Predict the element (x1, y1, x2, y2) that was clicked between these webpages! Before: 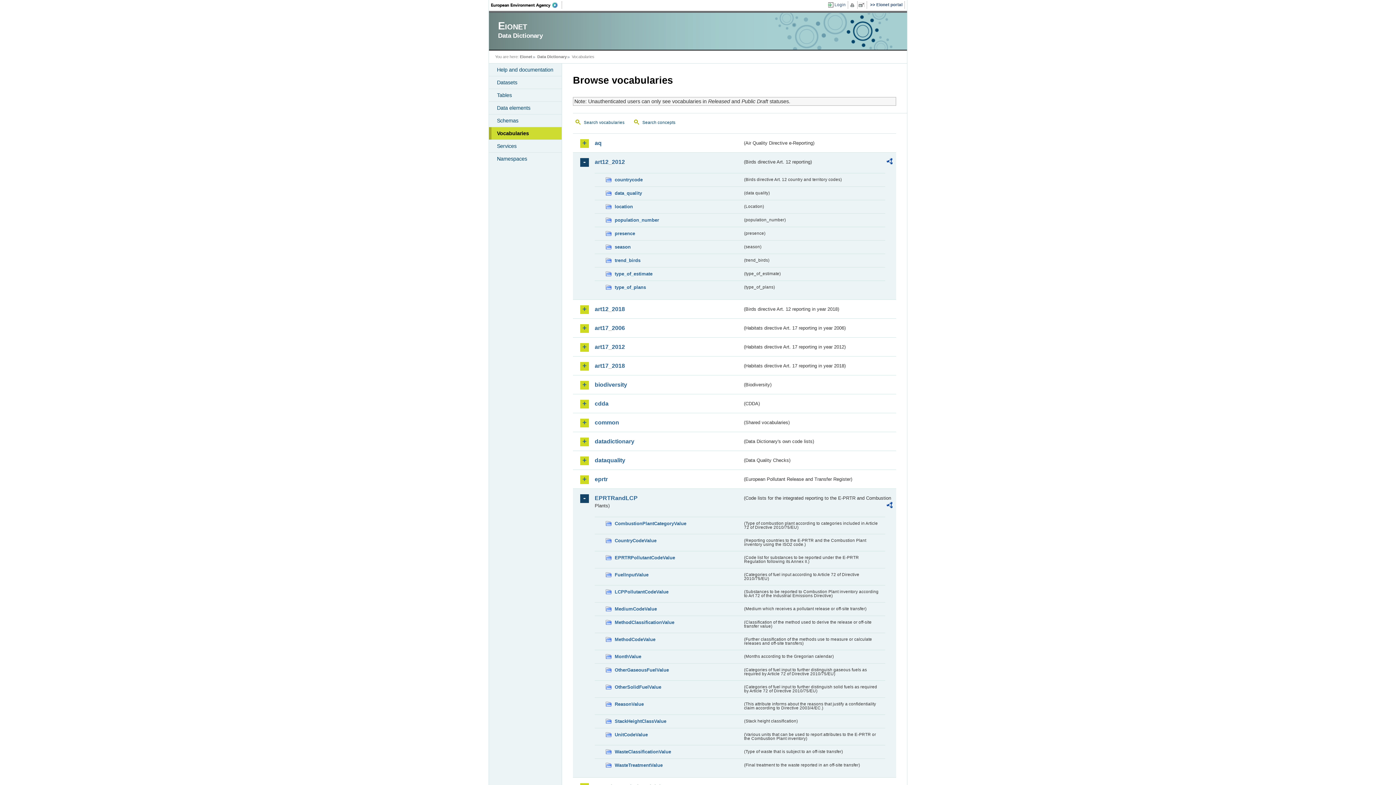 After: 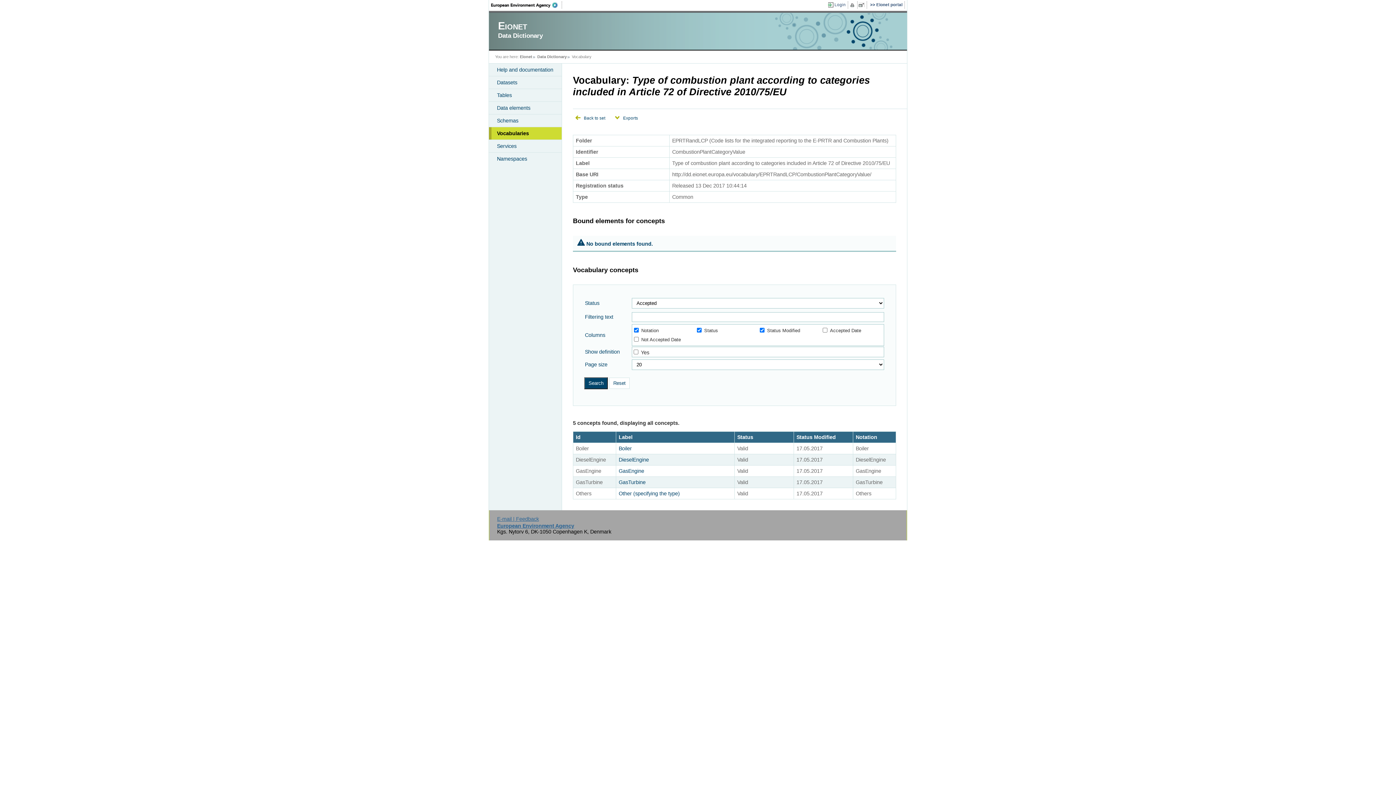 Action: bbox: (605, 520, 742, 528) label: CombustionPlantCategoryValue